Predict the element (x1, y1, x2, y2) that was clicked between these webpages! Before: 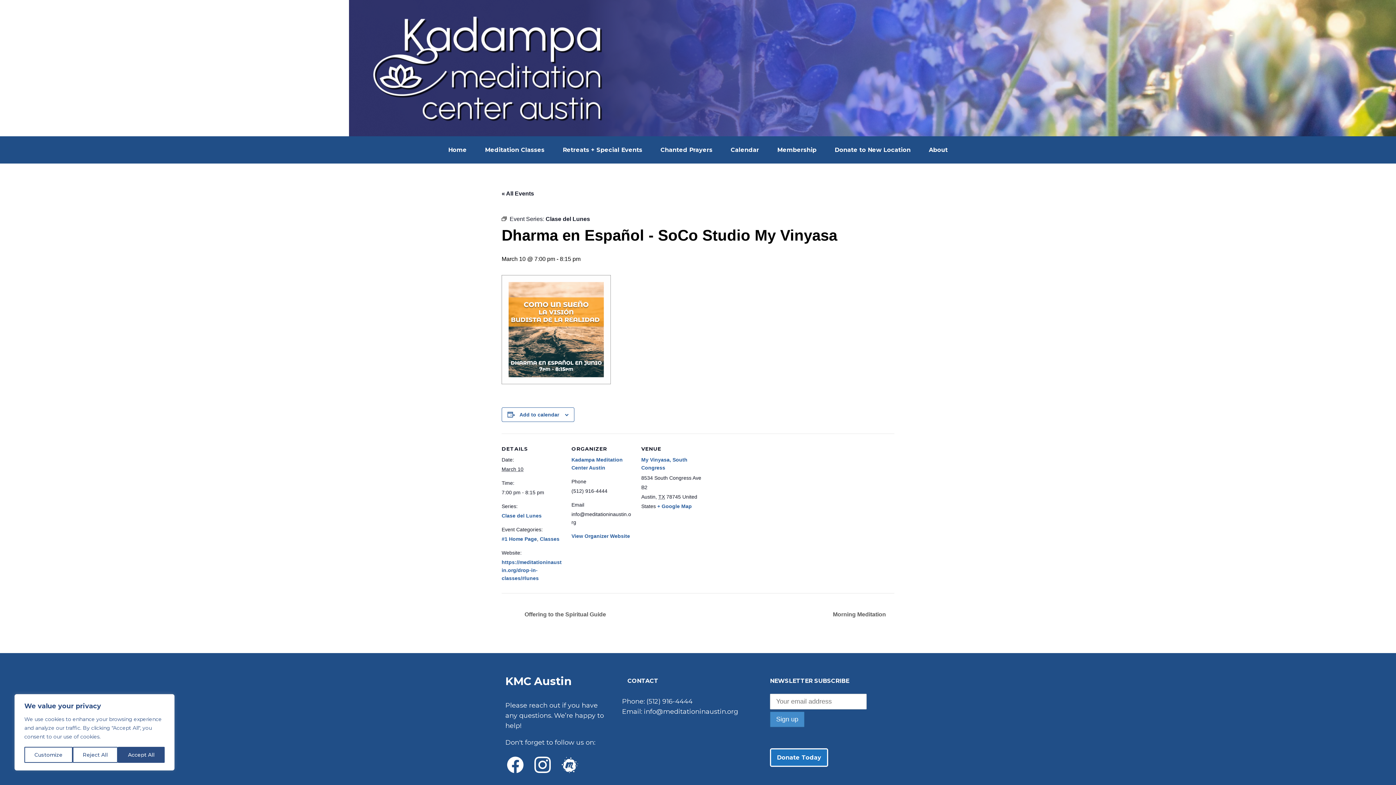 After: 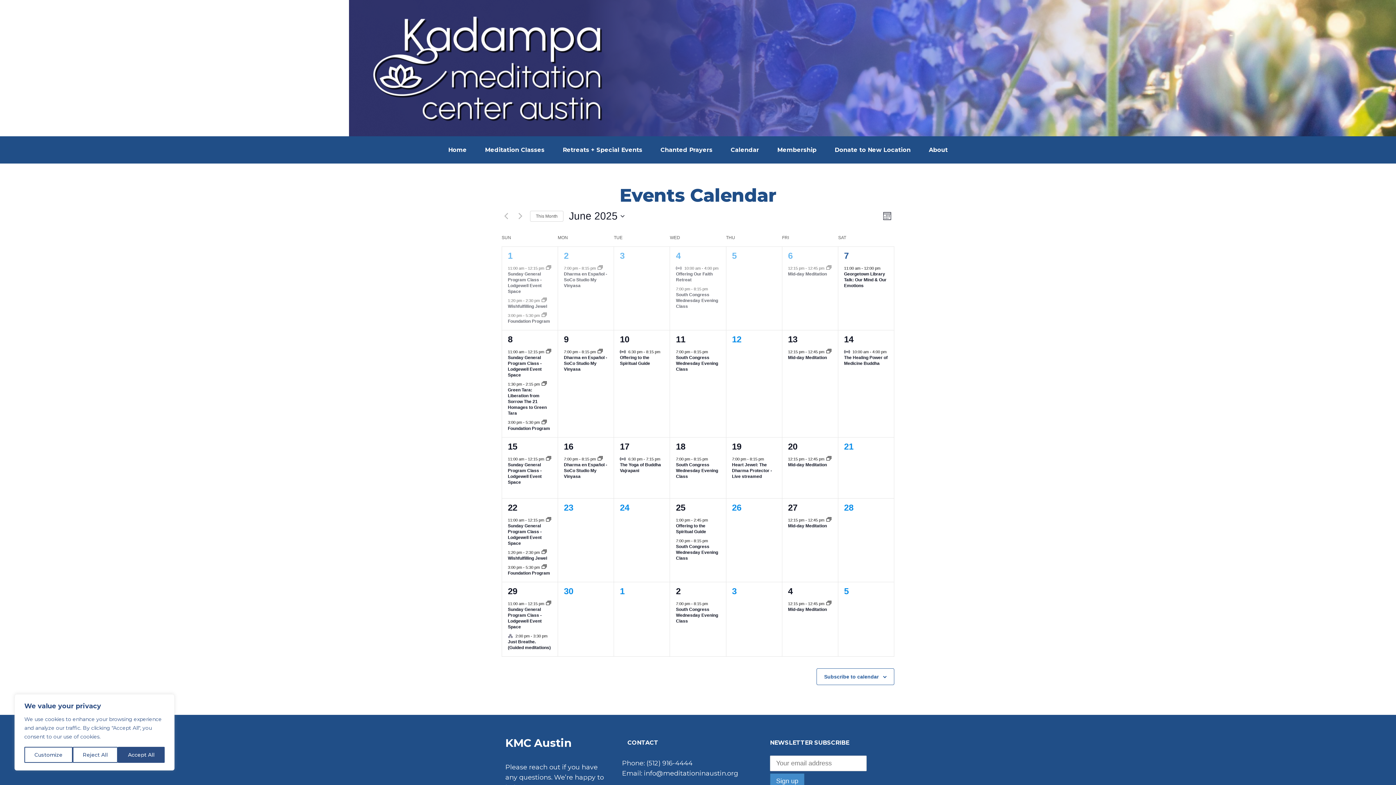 Action: bbox: (501, 190, 534, 196) label: « All Events